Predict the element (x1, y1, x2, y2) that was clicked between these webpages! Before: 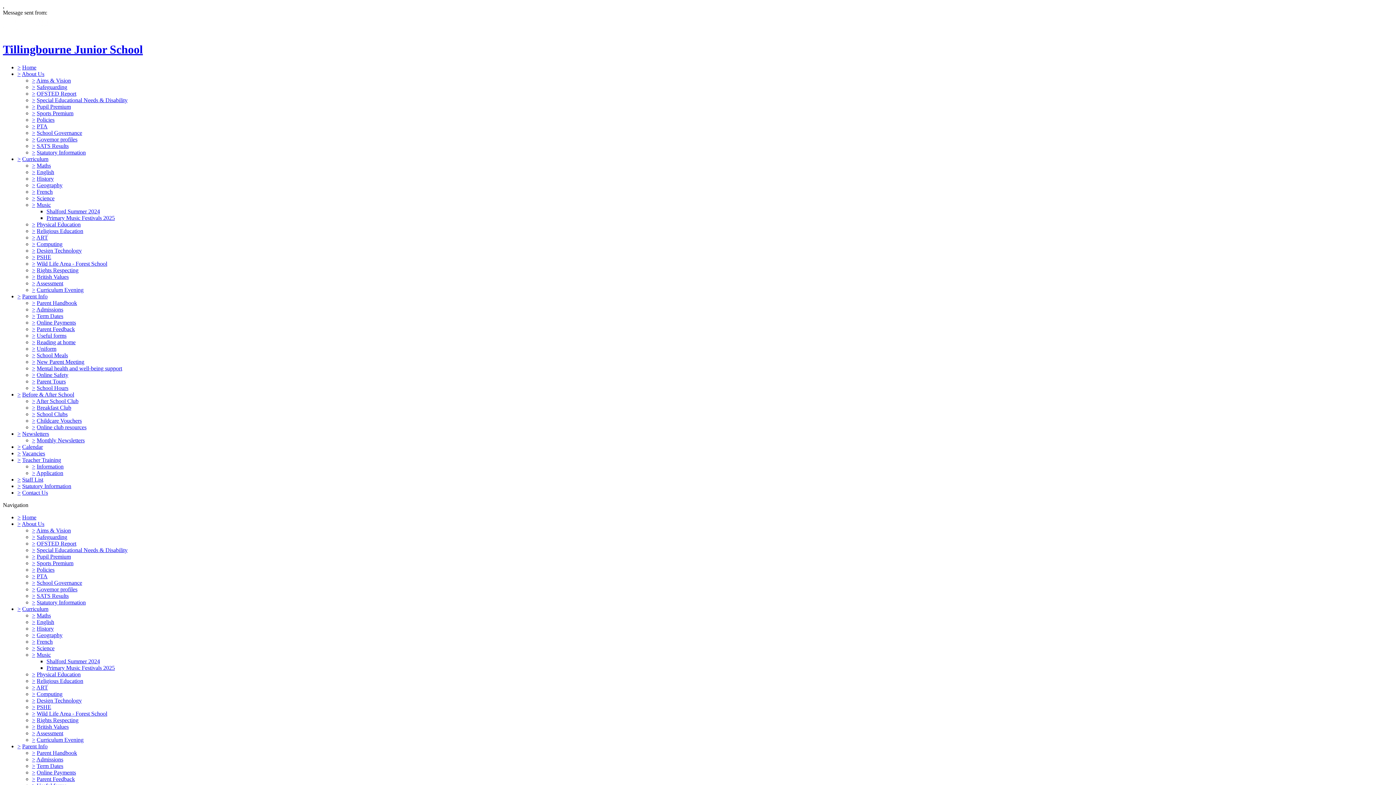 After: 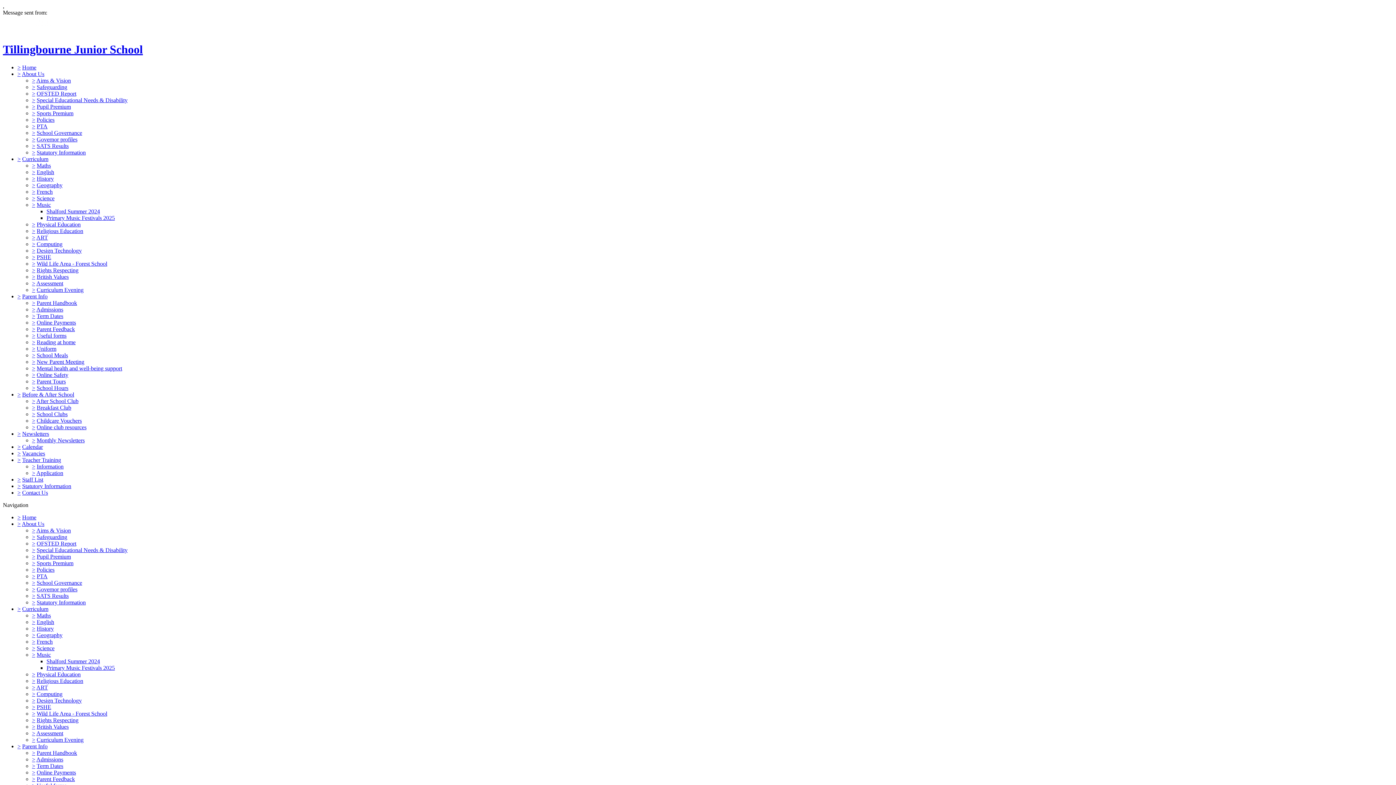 Action: label: Online club resources bbox: (36, 424, 86, 430)